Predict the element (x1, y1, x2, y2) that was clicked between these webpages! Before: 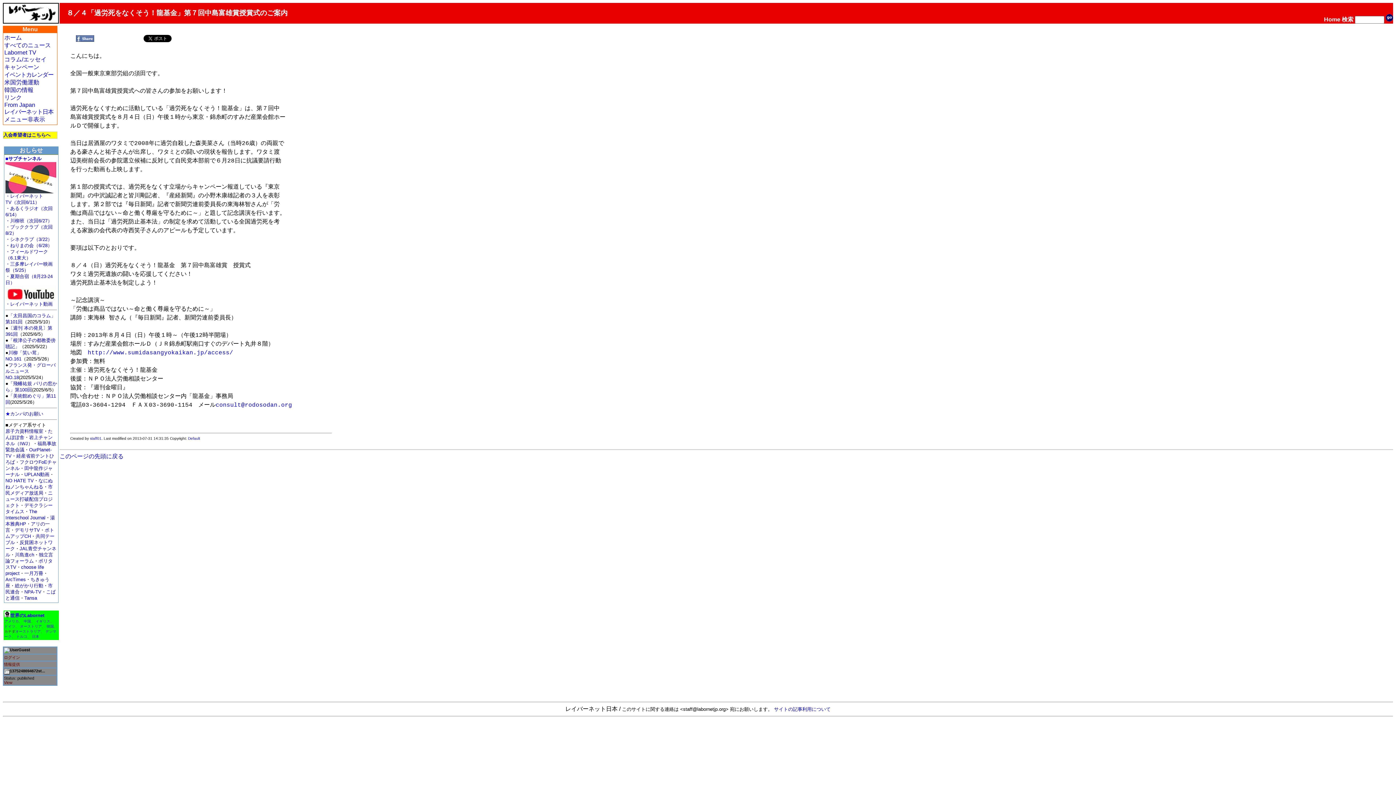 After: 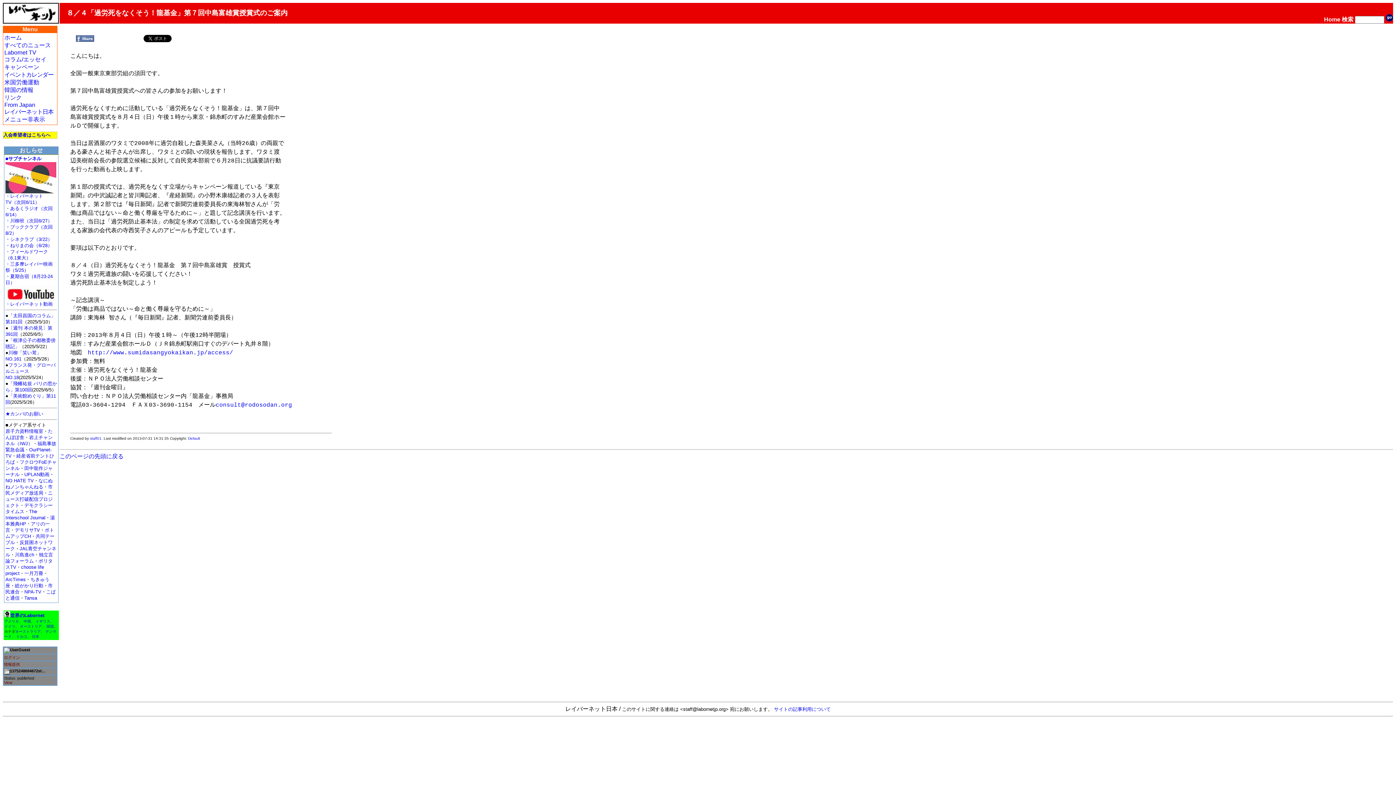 Action: label: View bbox: (4, 680, 12, 685)